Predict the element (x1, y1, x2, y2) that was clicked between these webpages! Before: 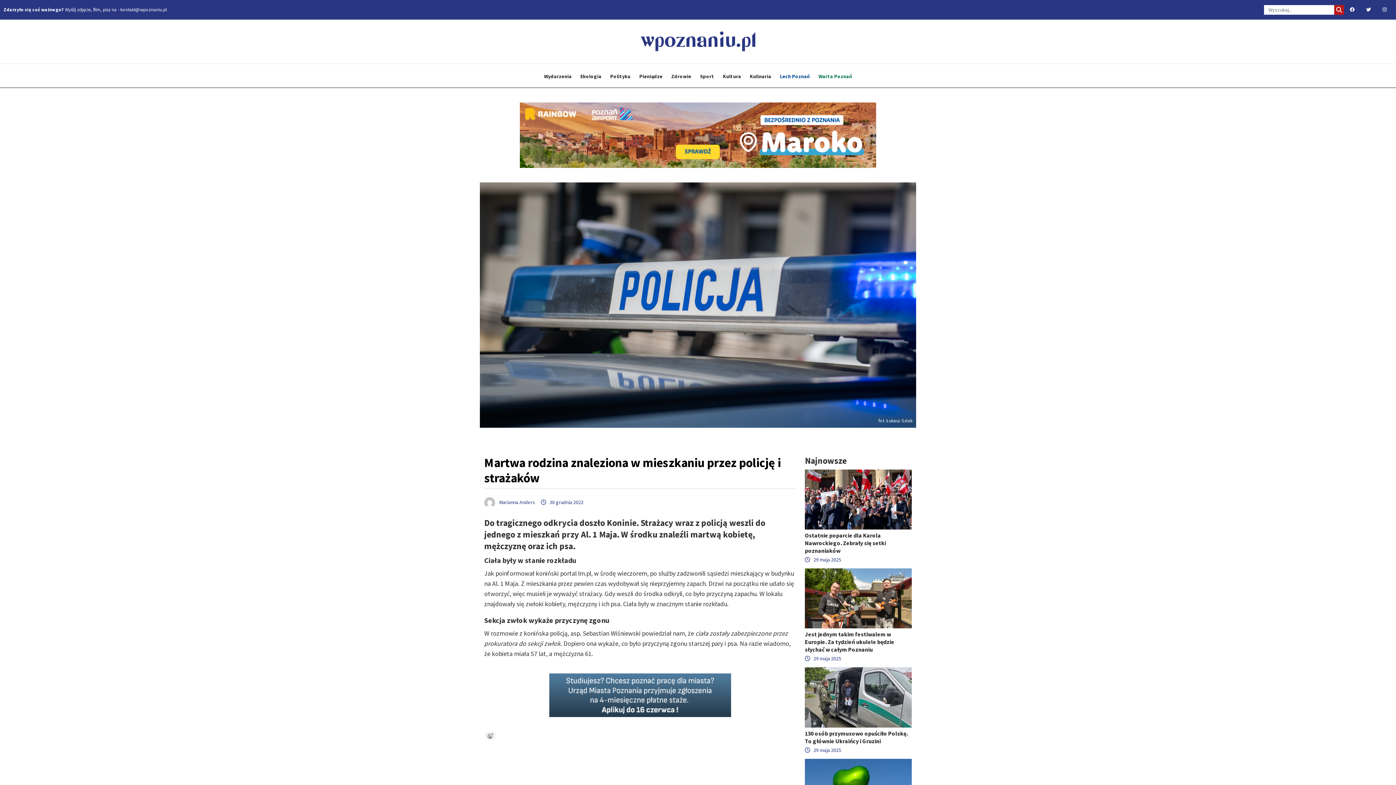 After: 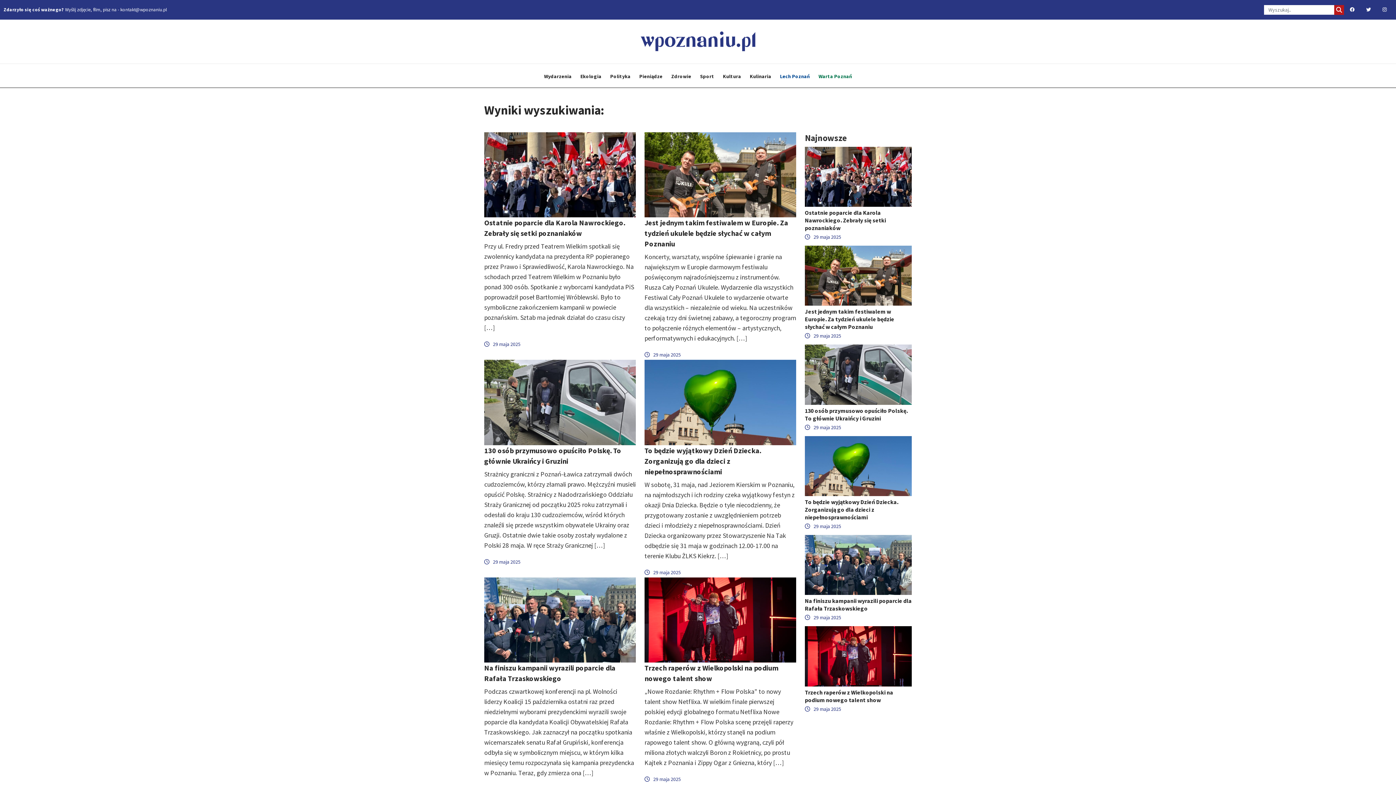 Action: bbox: (1334, 4, 1344, 14)